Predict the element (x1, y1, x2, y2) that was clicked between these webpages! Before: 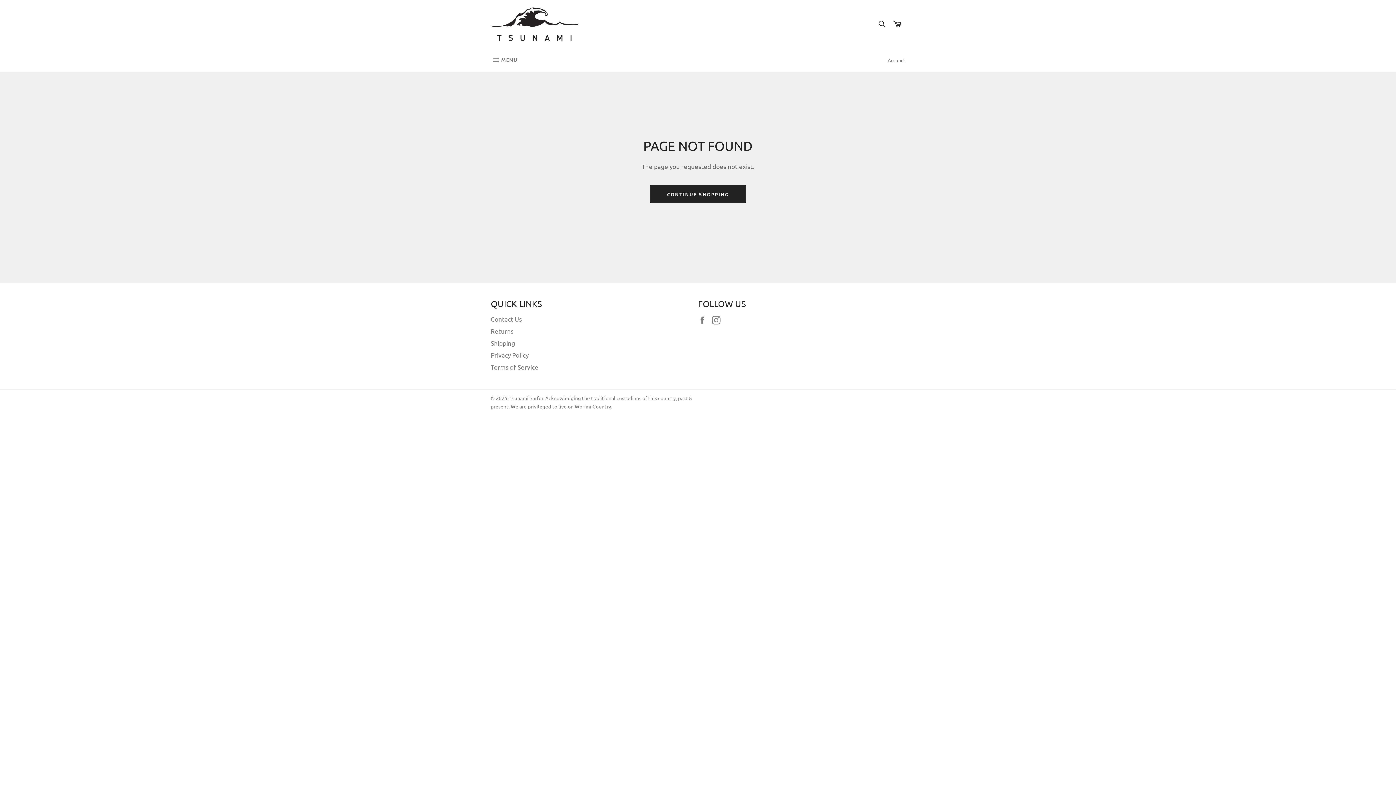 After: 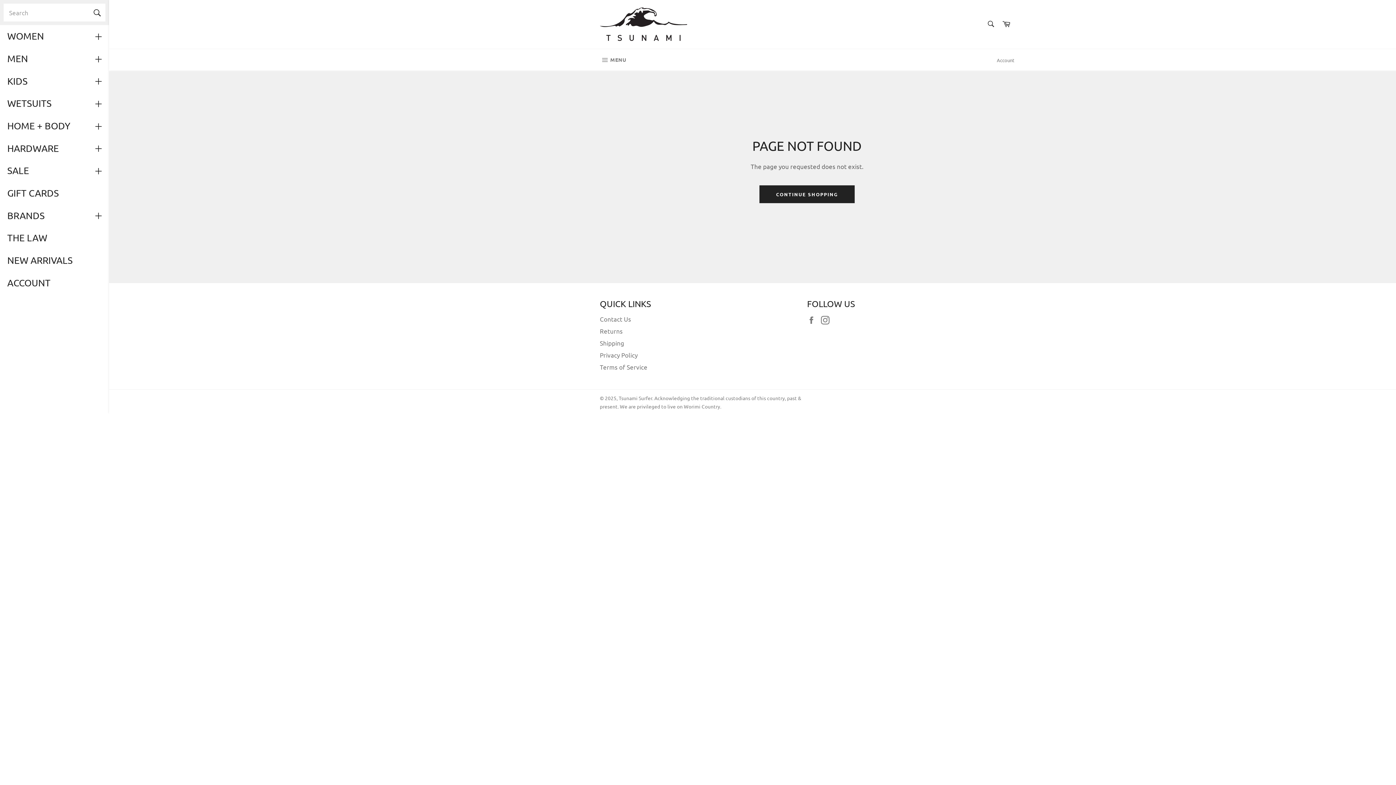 Action: label:  MENU
SITE NAVIGATION bbox: (483, 49, 524, 71)